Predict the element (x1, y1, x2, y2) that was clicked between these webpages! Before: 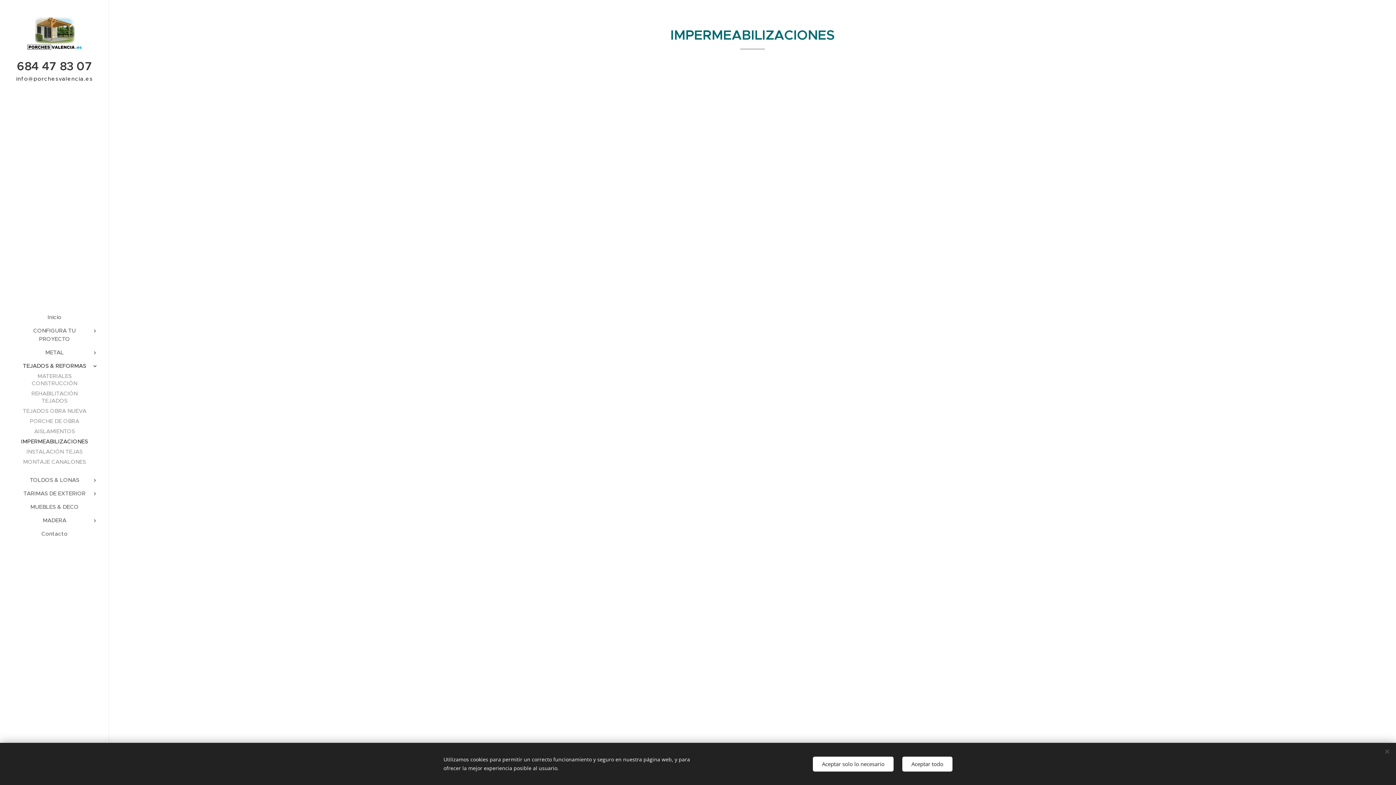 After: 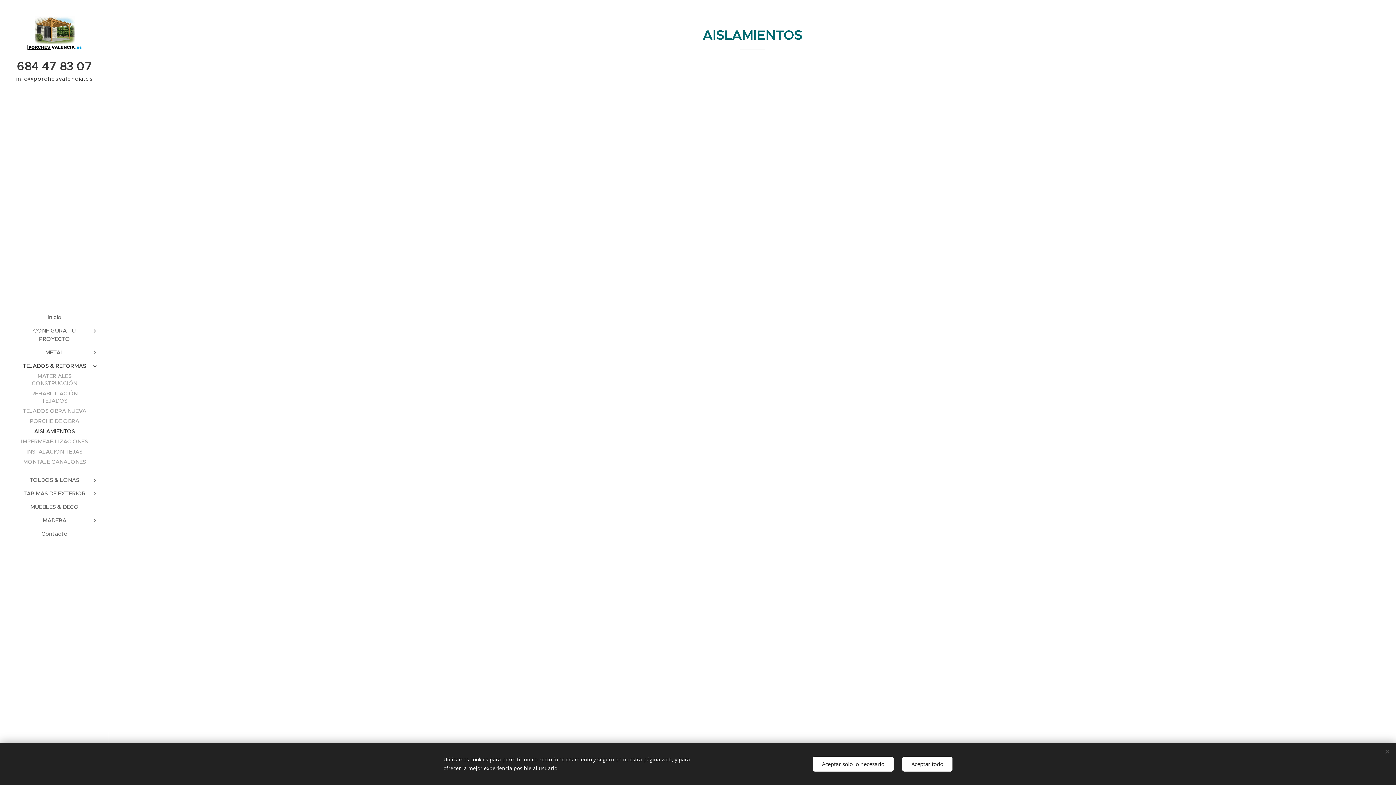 Action: bbox: (2, 426, 106, 436) label: AISLAMIENTOS